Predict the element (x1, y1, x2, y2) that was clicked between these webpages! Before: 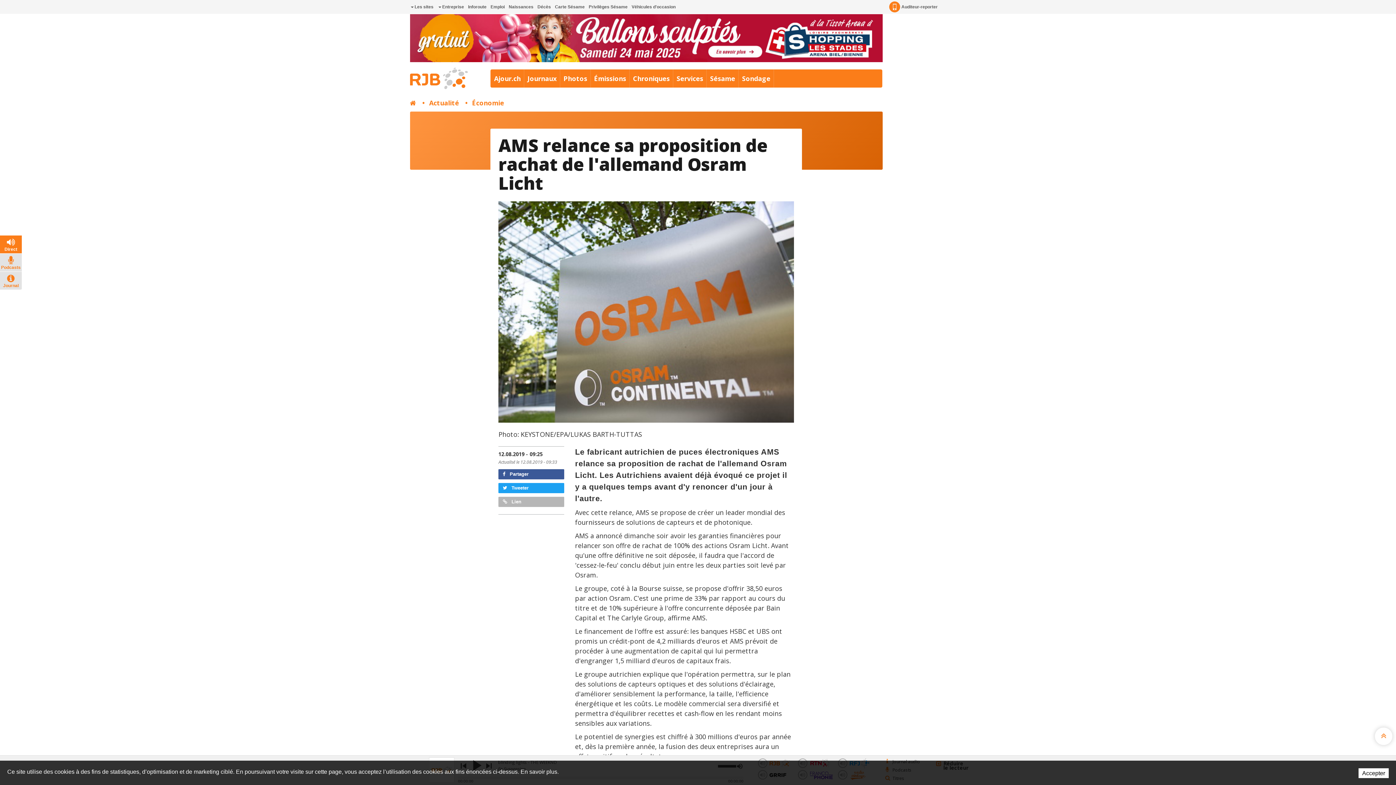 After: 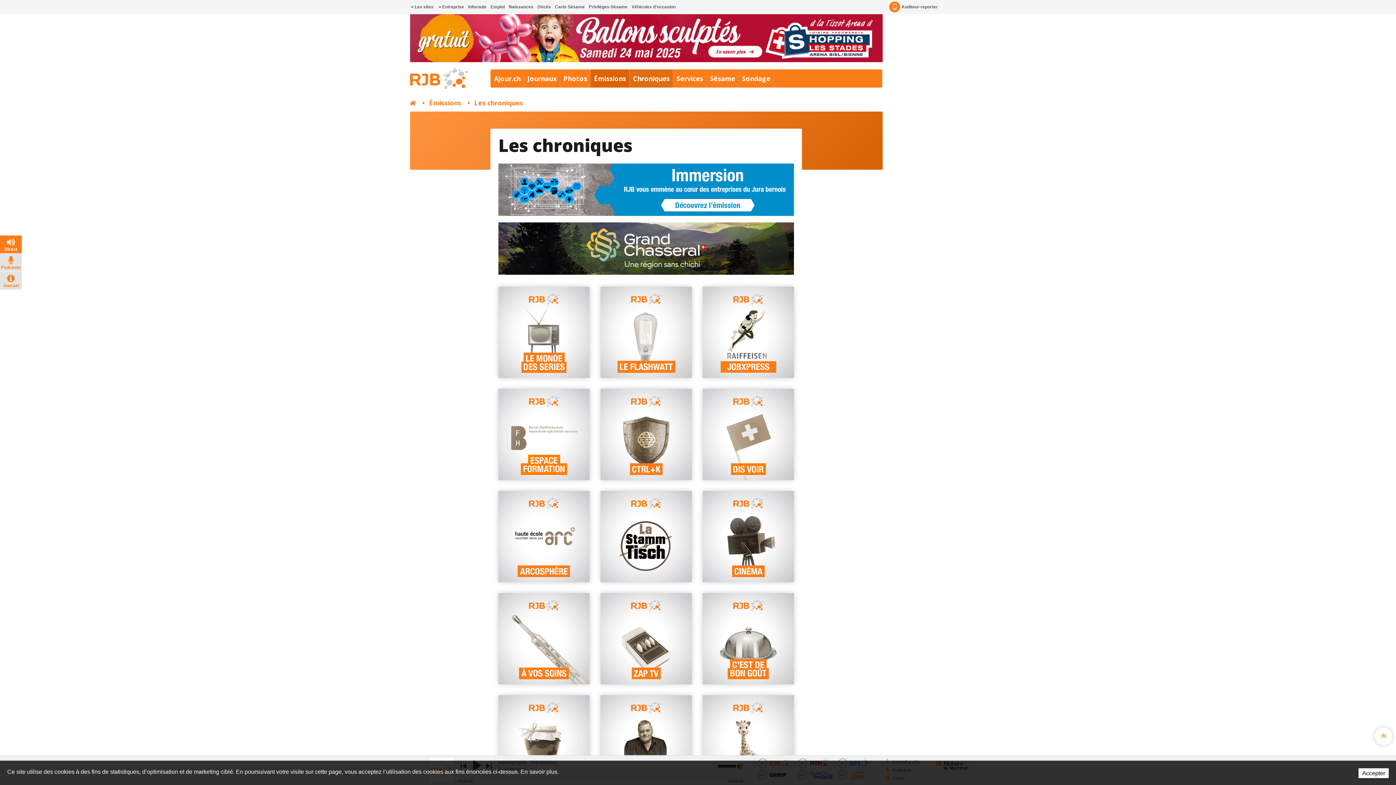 Action: bbox: (629, 69, 673, 87) label: Chroniques